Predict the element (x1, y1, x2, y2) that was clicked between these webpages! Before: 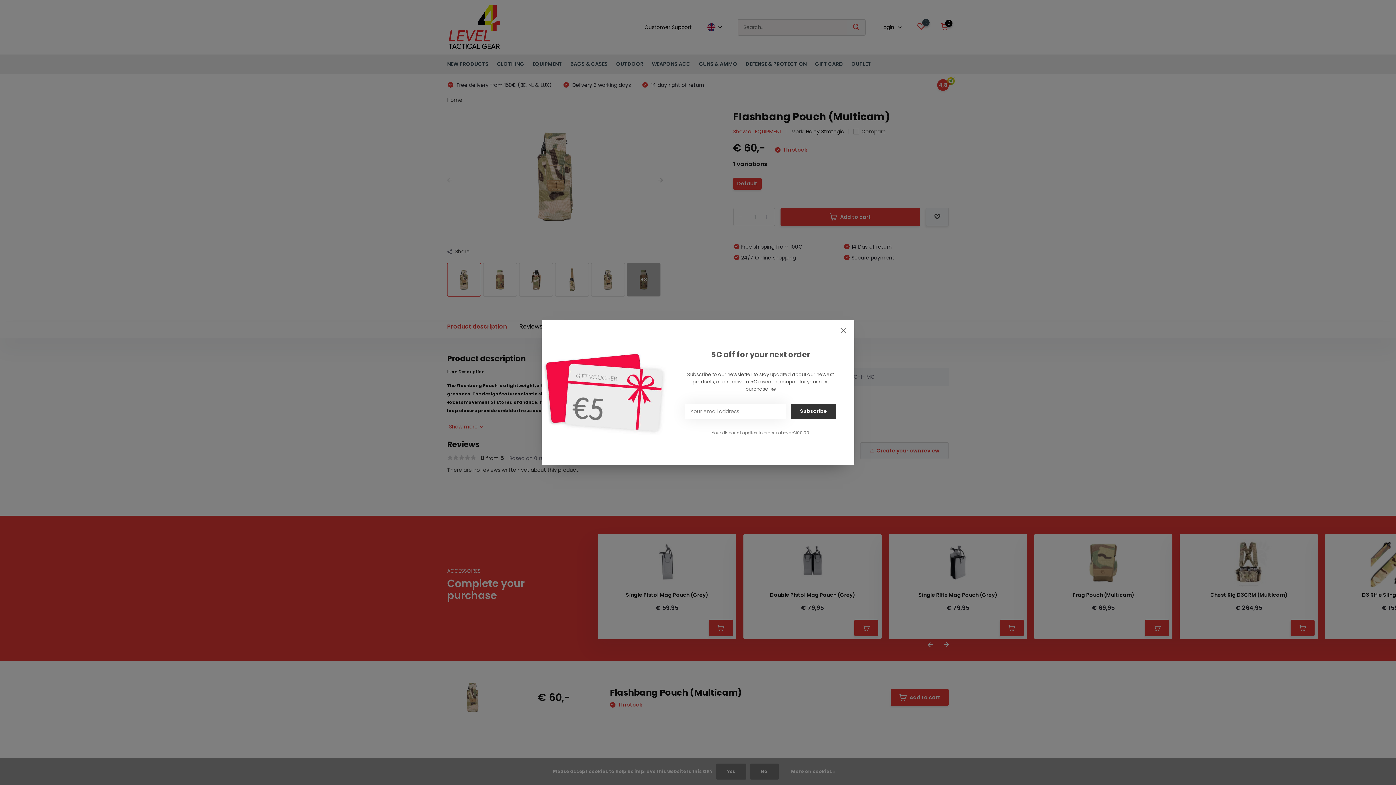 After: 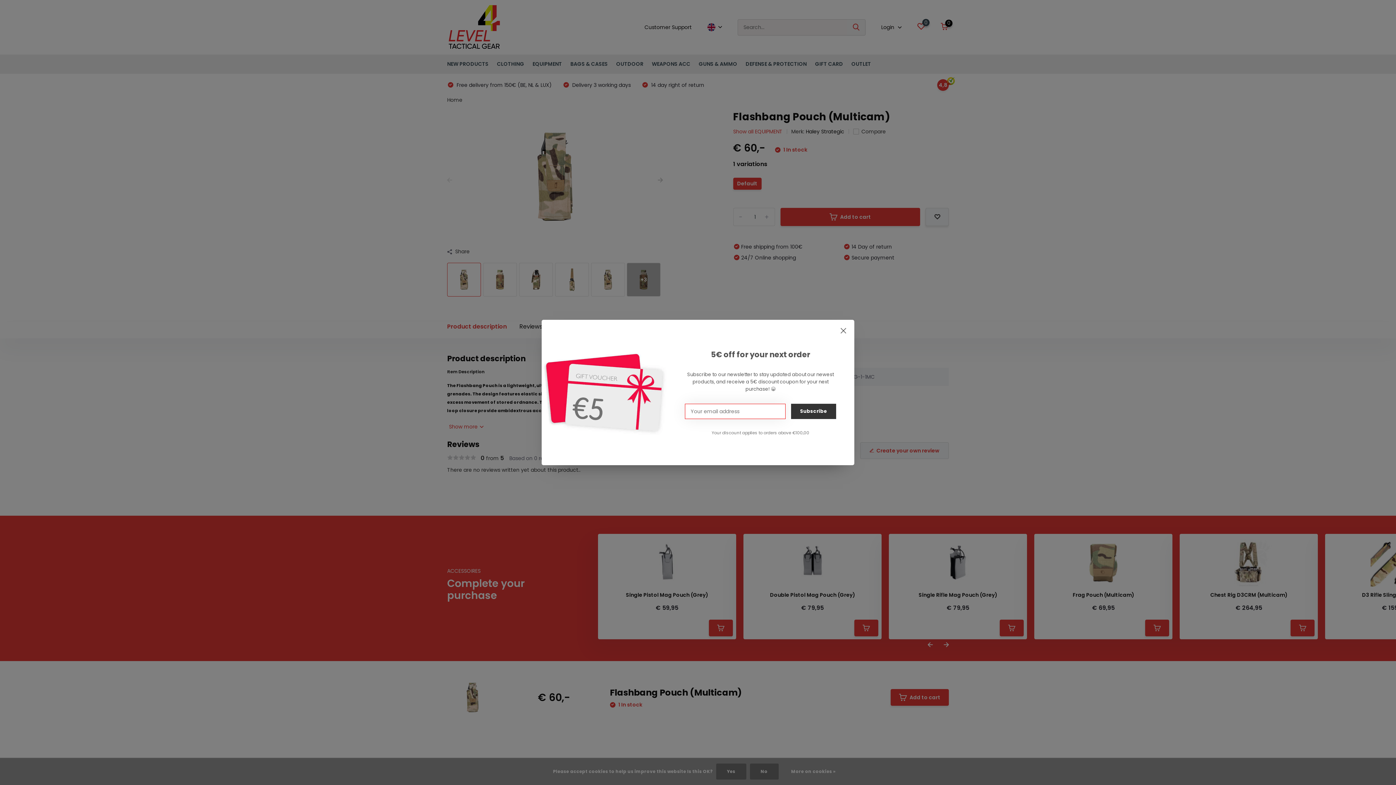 Action: label: Subscribe bbox: (791, 404, 836, 419)